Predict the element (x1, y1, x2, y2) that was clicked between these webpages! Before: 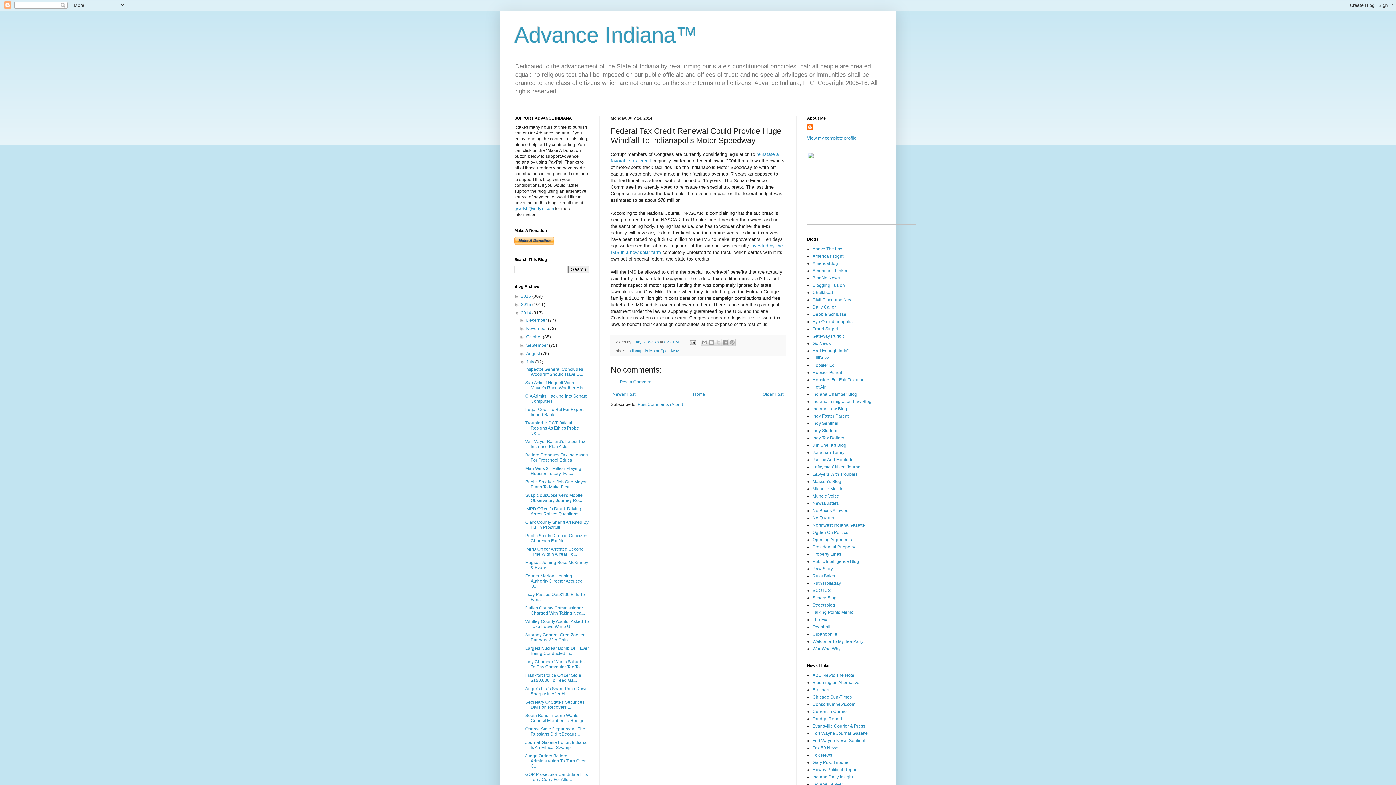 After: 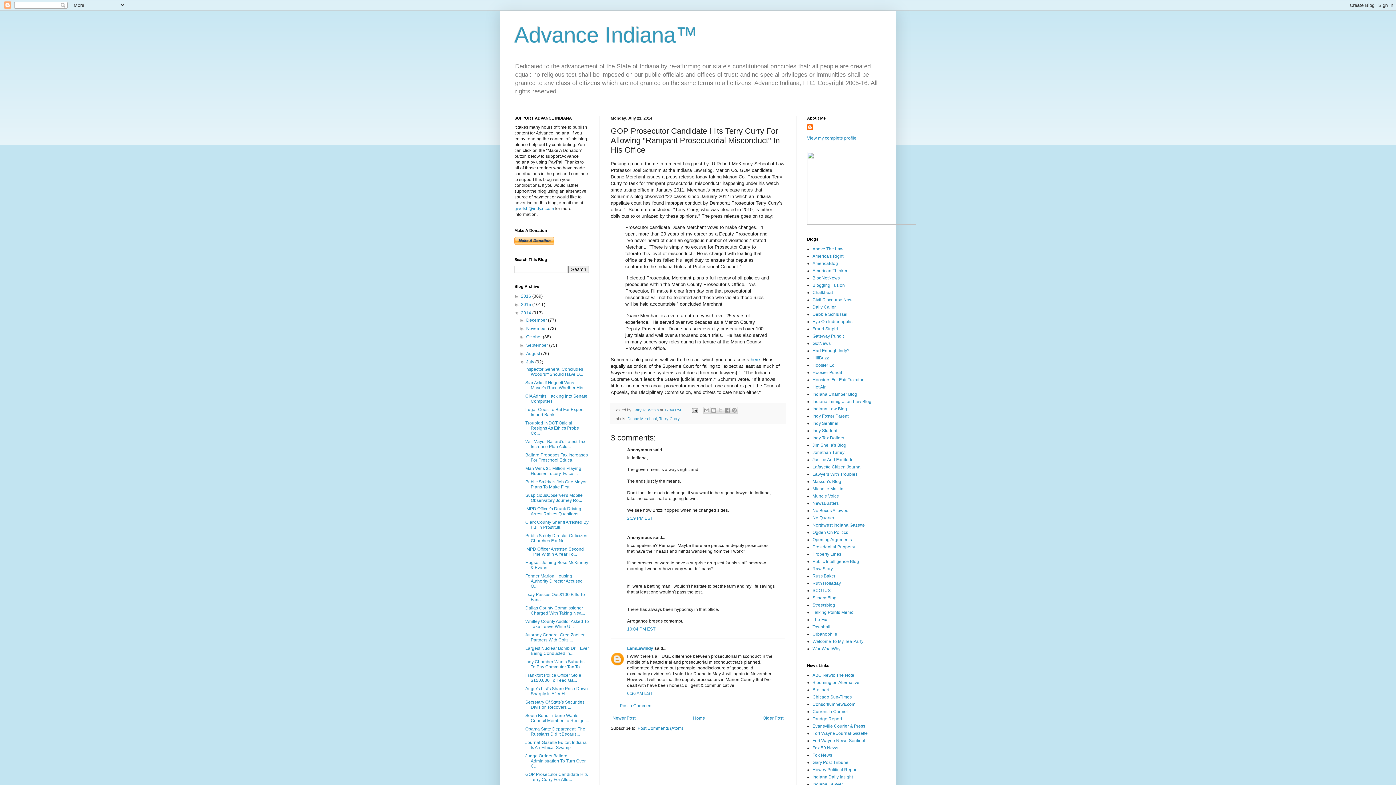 Action: bbox: (525, 772, 587, 782) label: GOP Prosecutor Candidate Hits Terry Curry For Allo...